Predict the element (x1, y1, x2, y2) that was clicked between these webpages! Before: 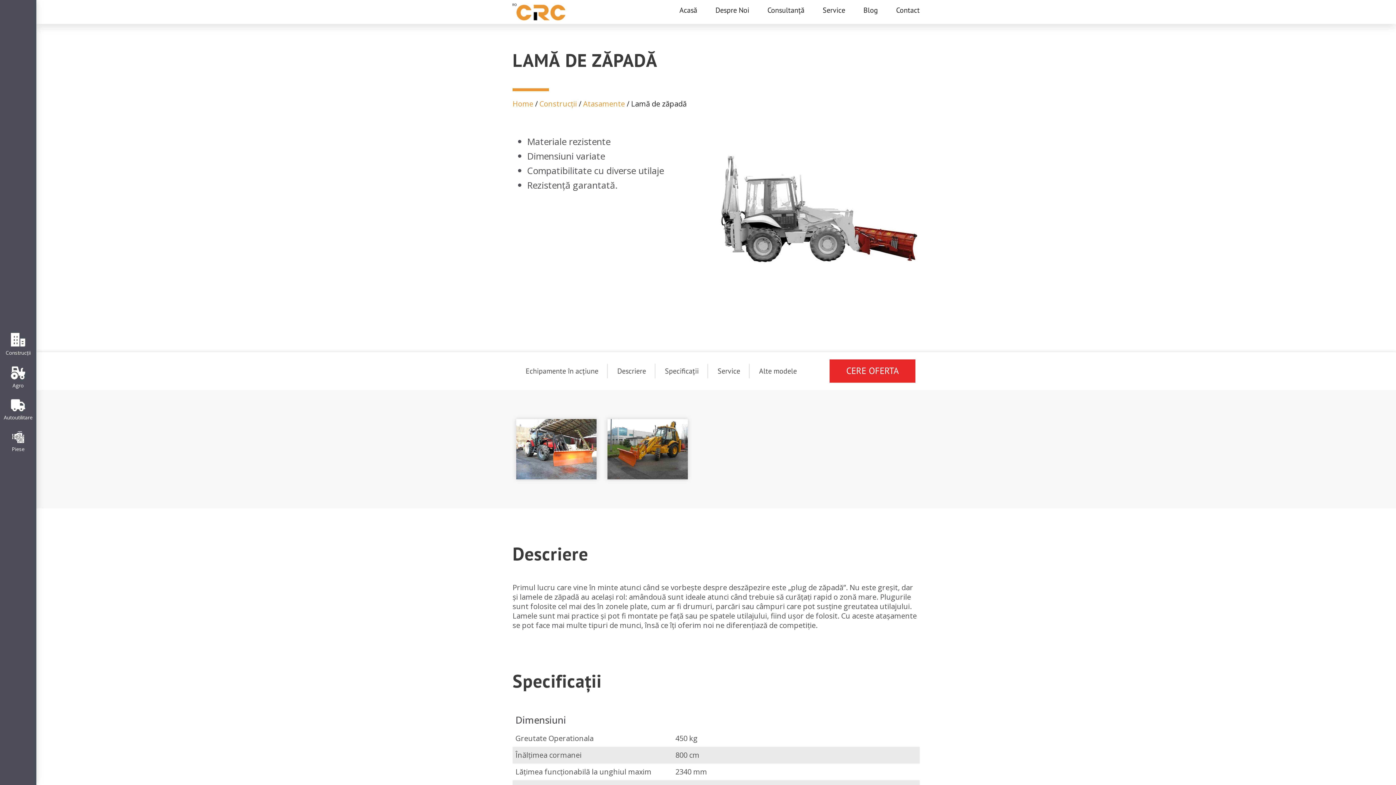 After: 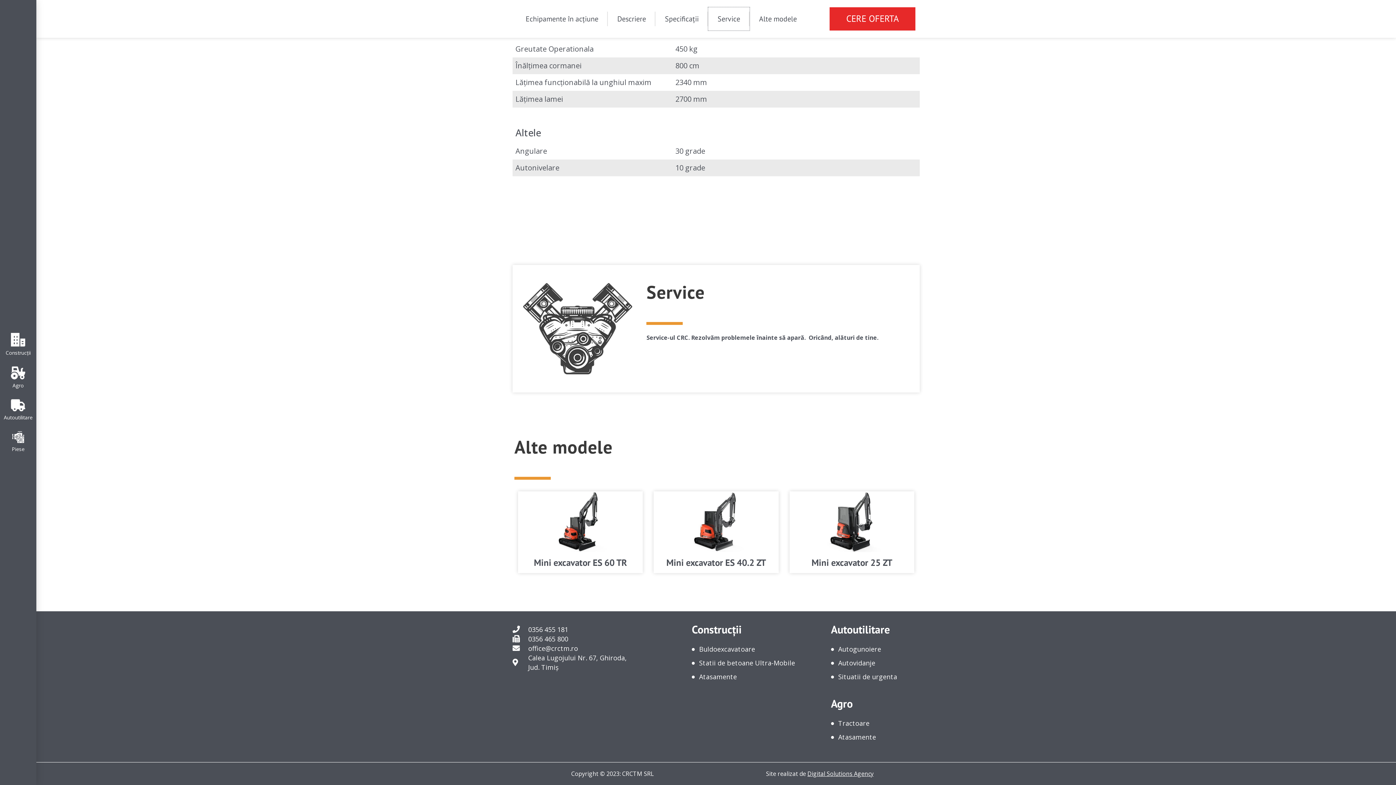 Action: label: Service bbox: (708, 359, 749, 382)